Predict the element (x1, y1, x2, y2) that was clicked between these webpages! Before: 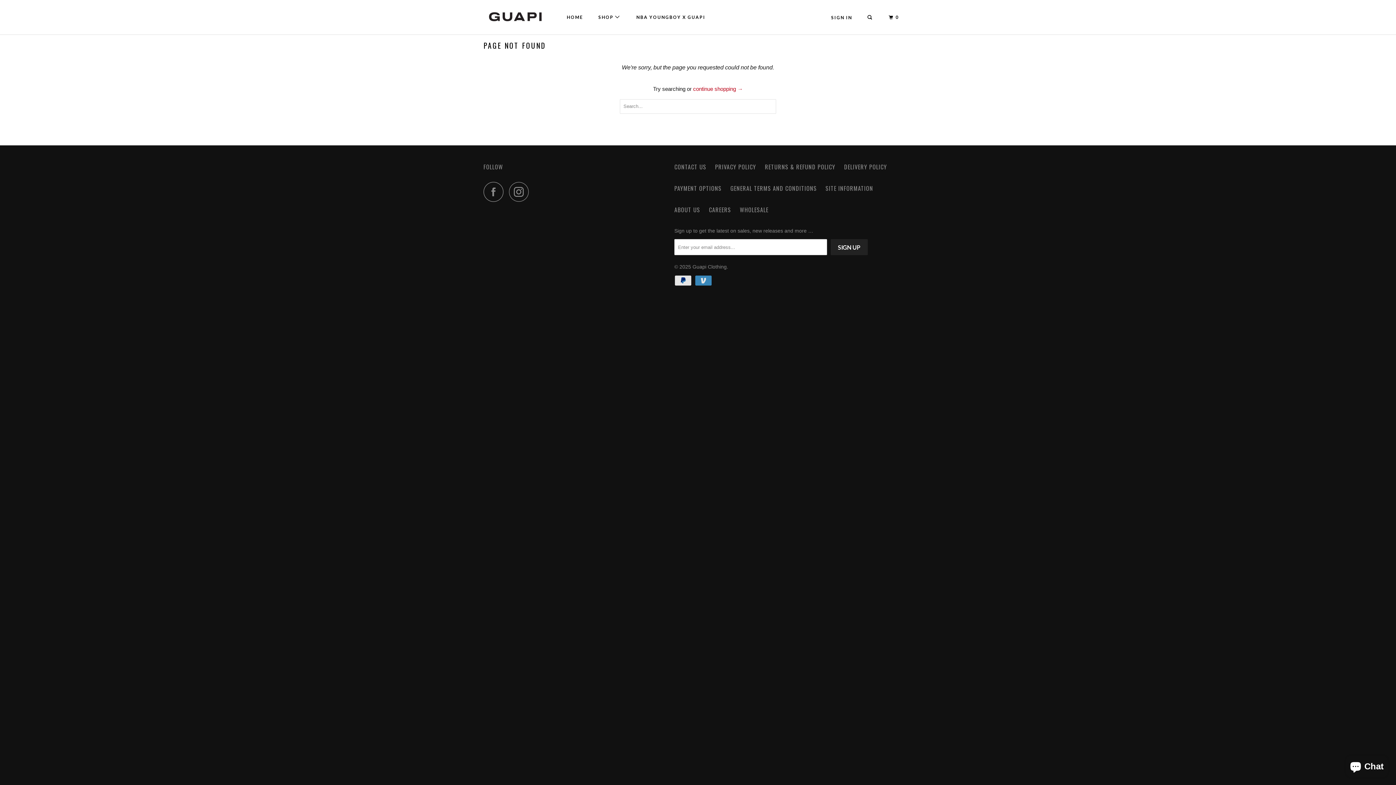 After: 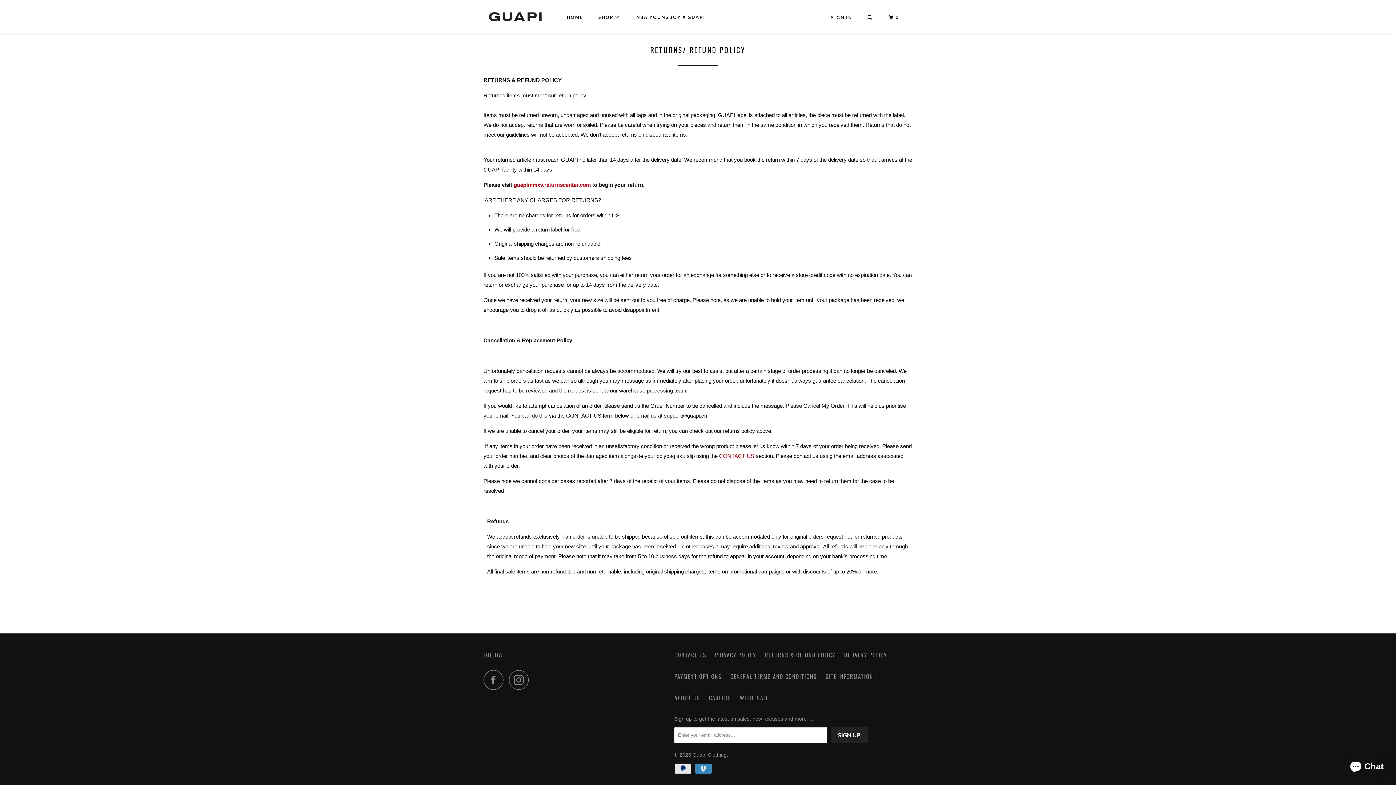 Action: label: RETURNS & REFUND POLICY bbox: (765, 162, 835, 172)